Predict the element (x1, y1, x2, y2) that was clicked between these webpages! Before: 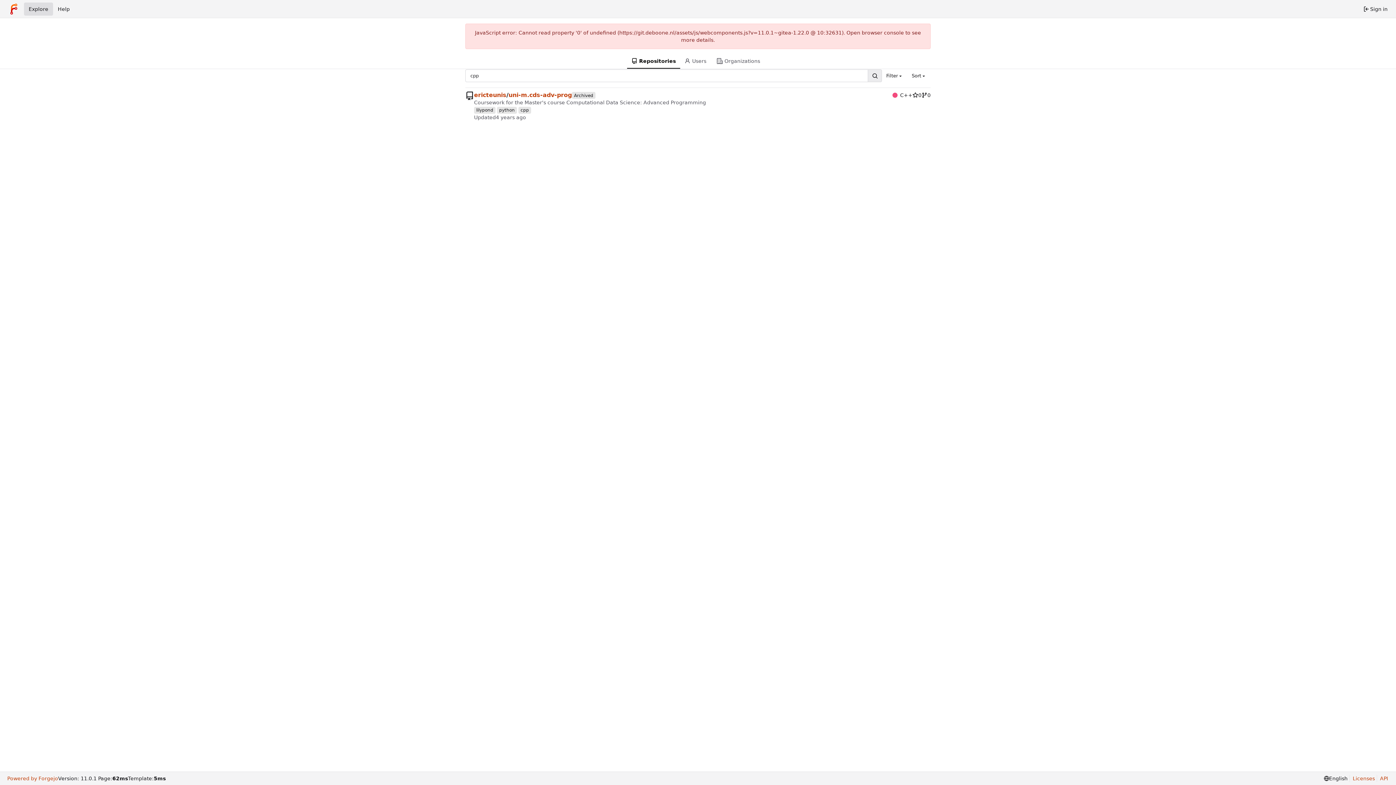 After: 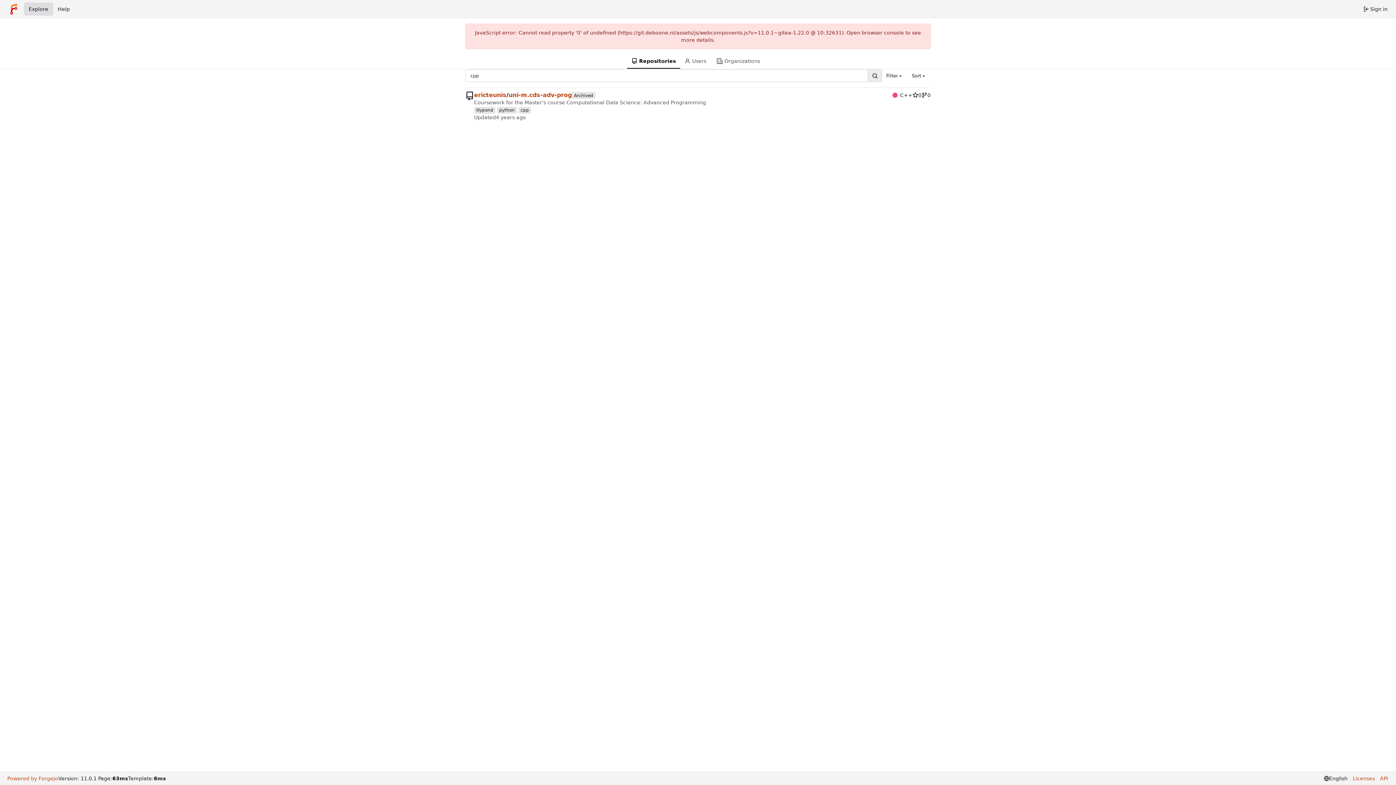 Action: label: C++ bbox: (892, 91, 912, 98)